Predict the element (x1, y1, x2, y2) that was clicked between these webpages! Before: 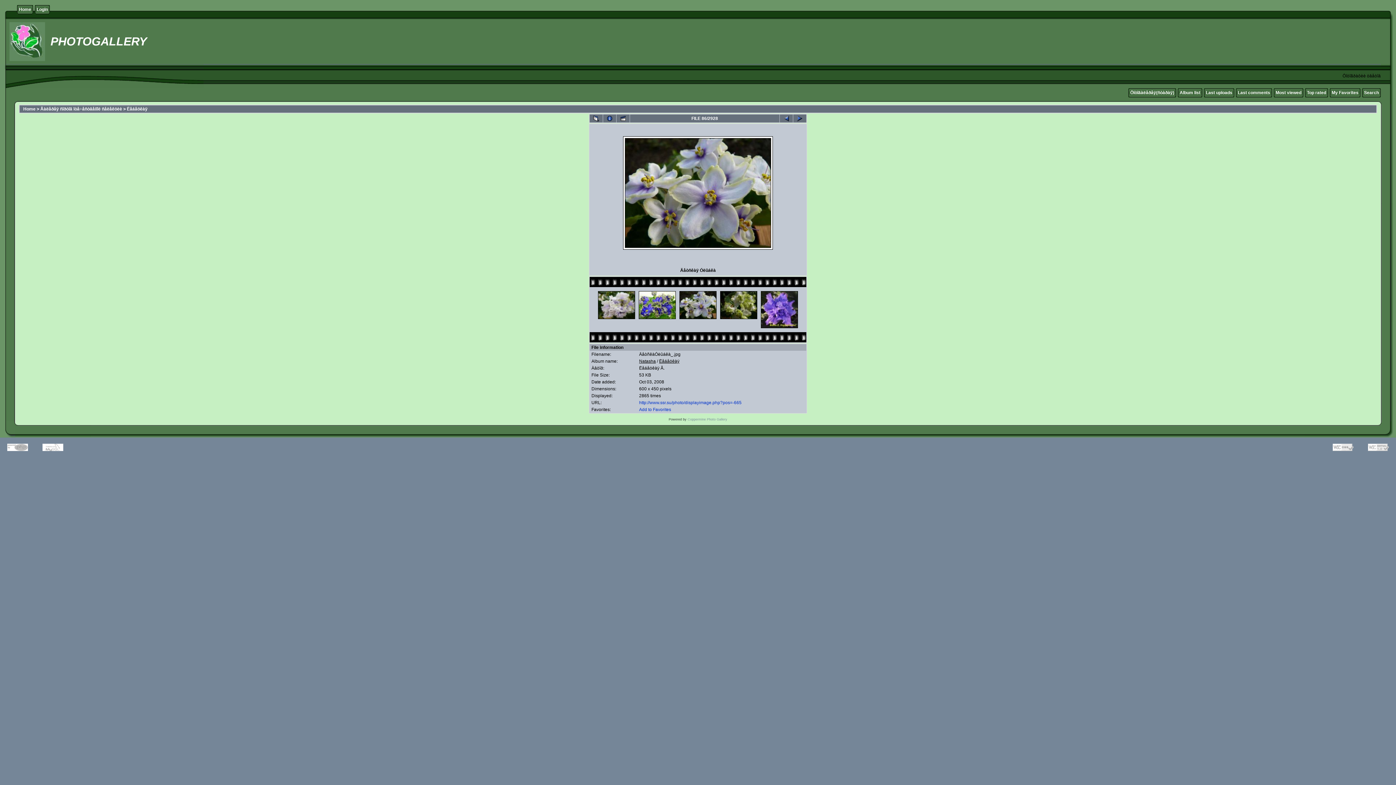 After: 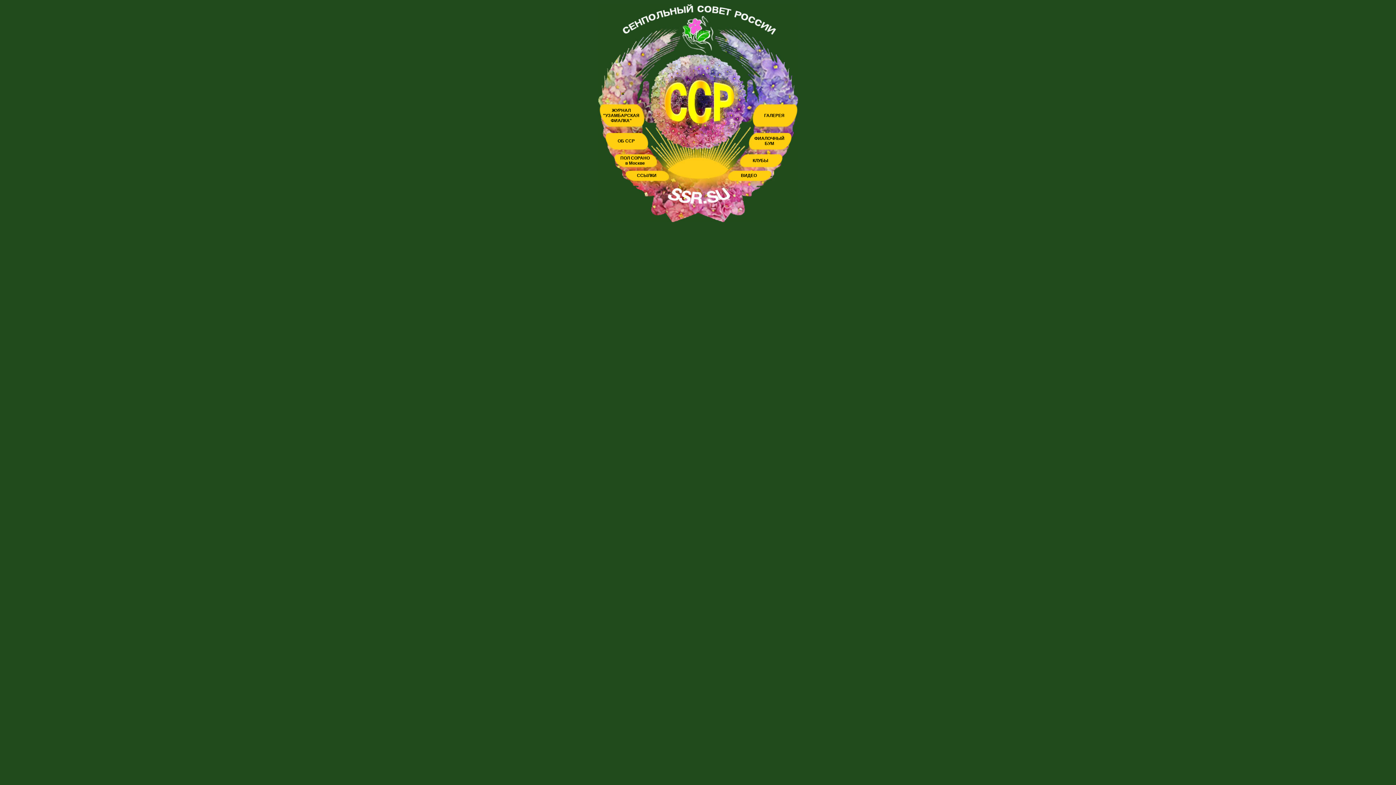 Action: bbox: (18, 6, 31, 12) label: Home